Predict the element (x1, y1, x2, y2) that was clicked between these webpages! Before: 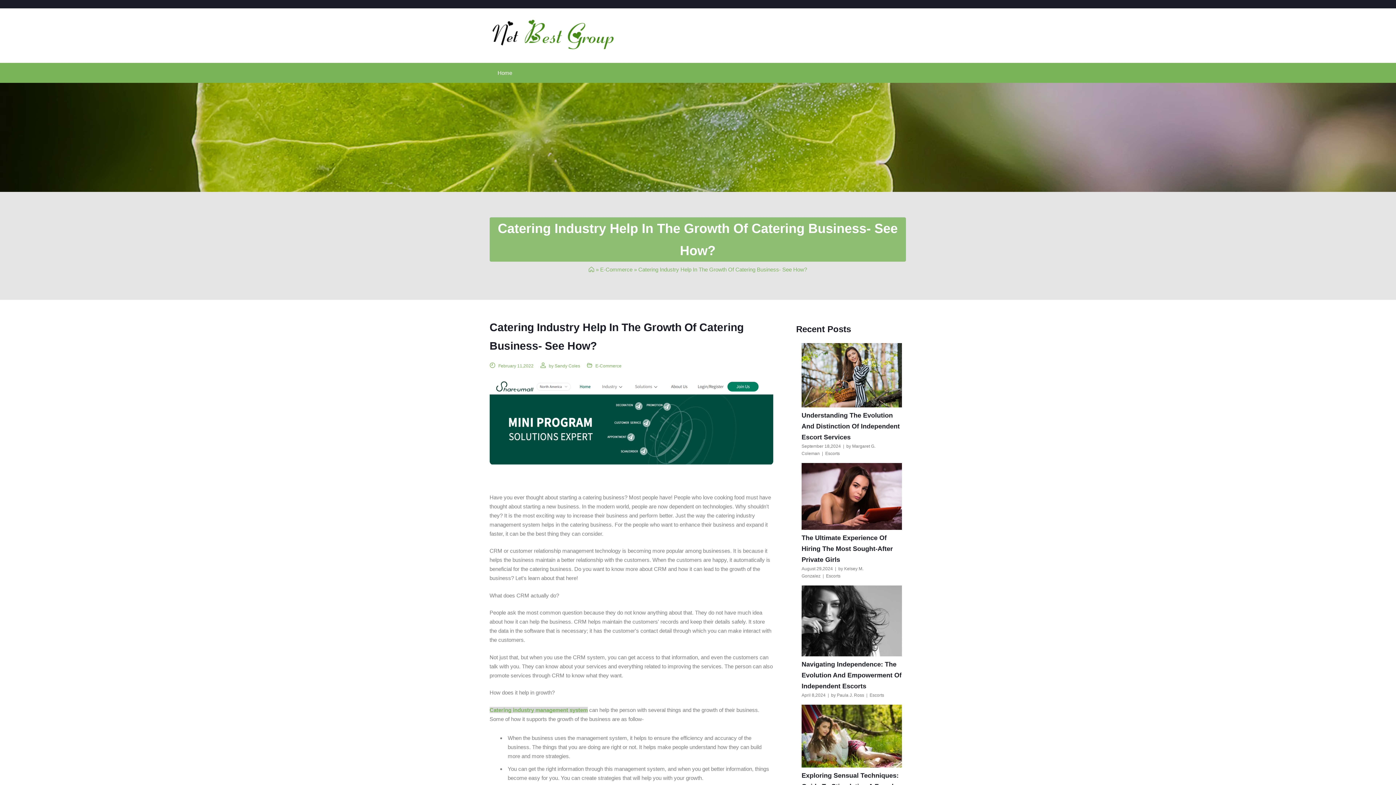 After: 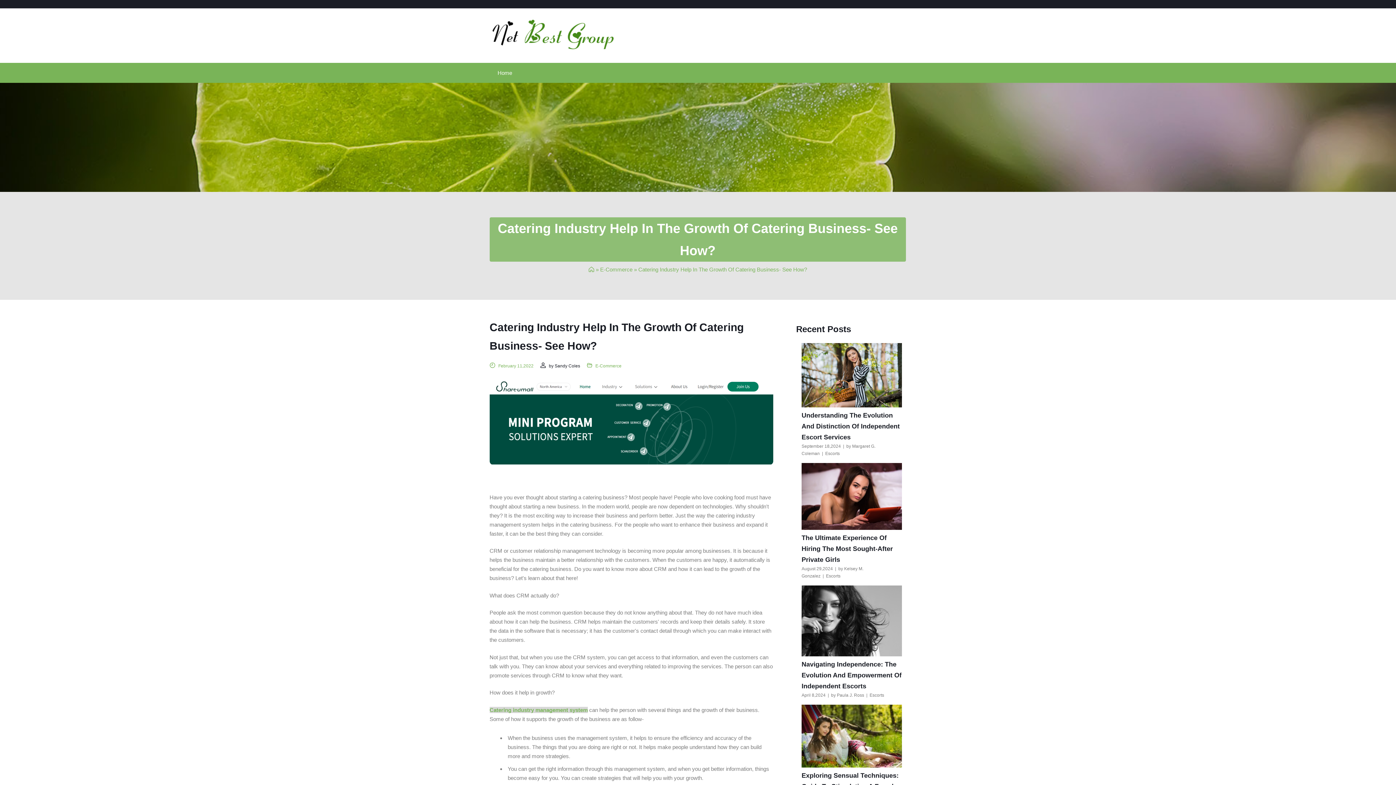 Action: bbox: (540, 363, 581, 368) label:  by Sandy Coles 